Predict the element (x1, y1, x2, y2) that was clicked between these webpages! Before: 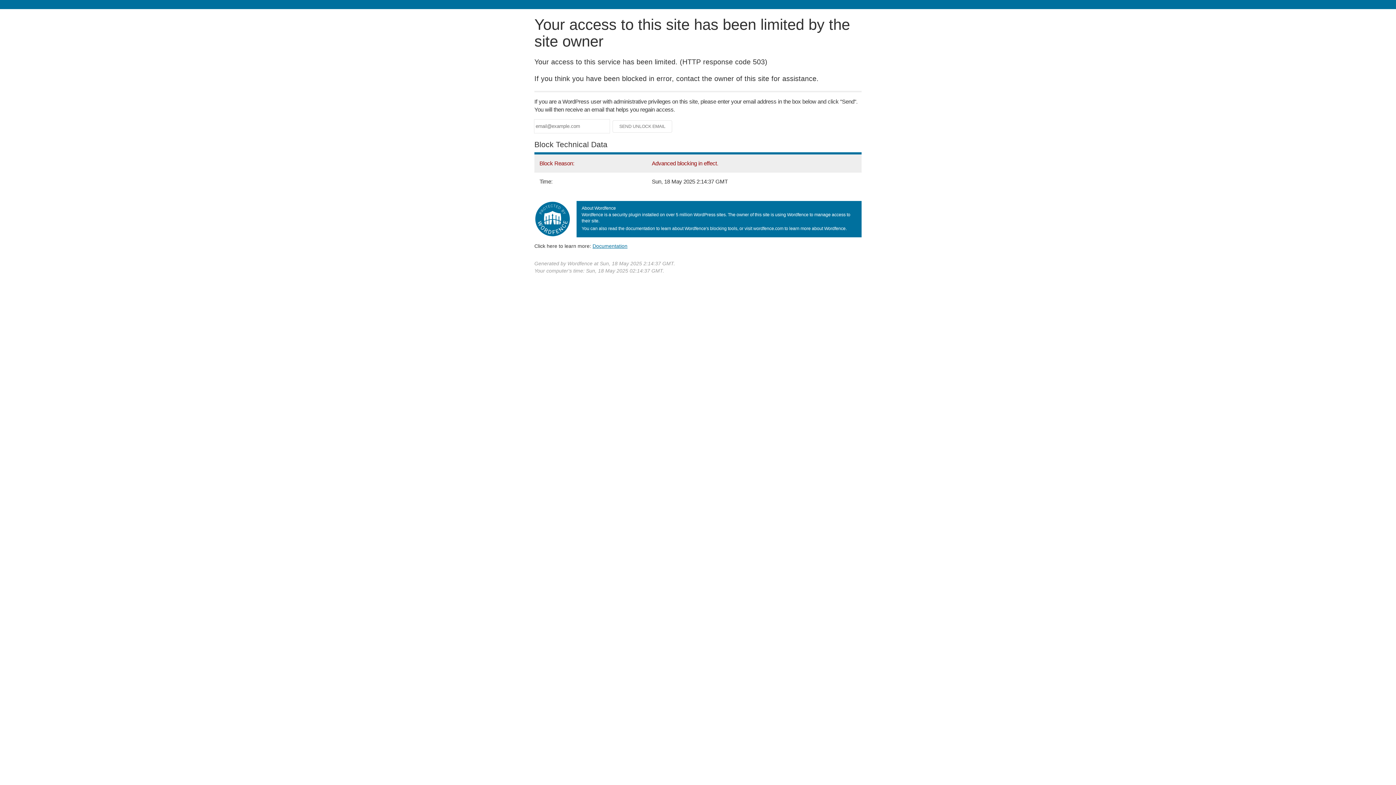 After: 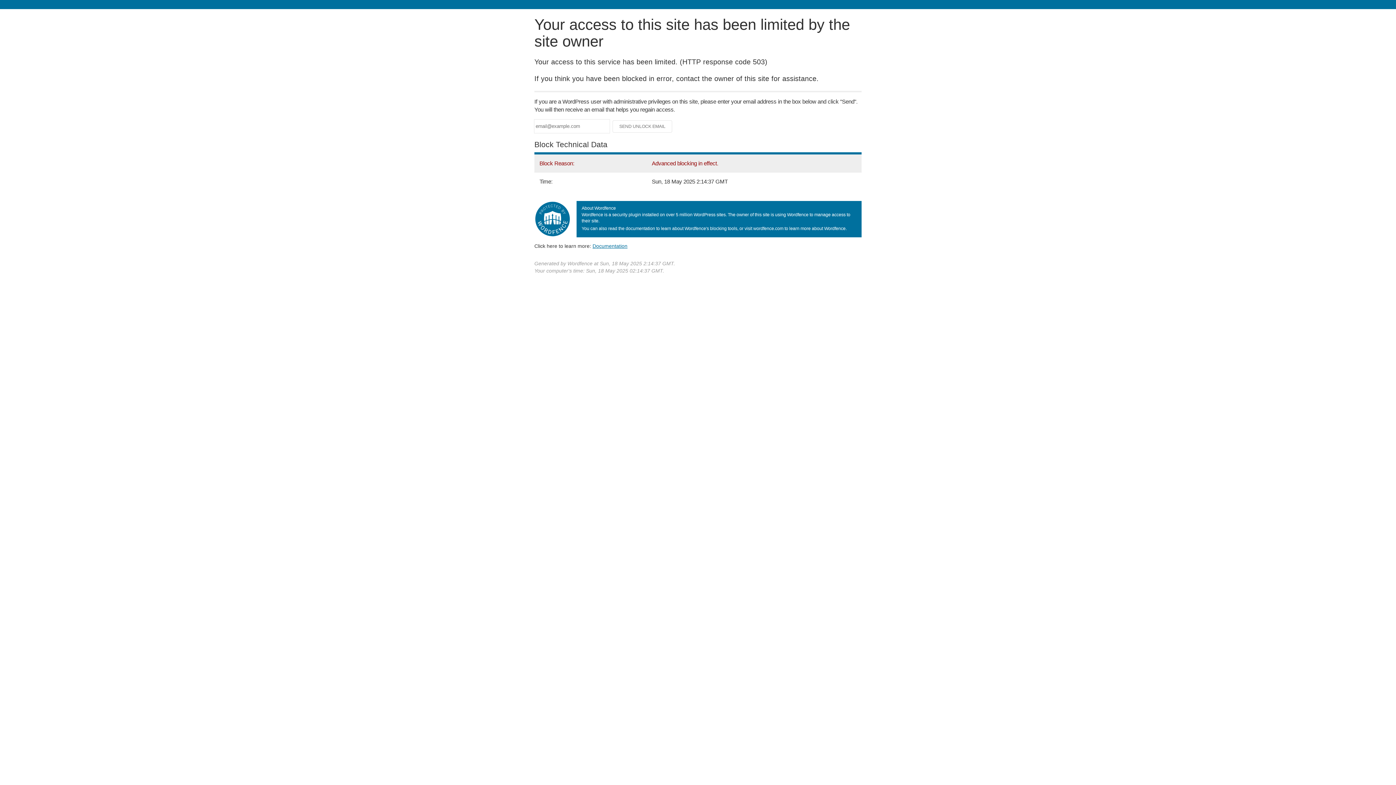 Action: label: Documentation bbox: (592, 243, 627, 248)